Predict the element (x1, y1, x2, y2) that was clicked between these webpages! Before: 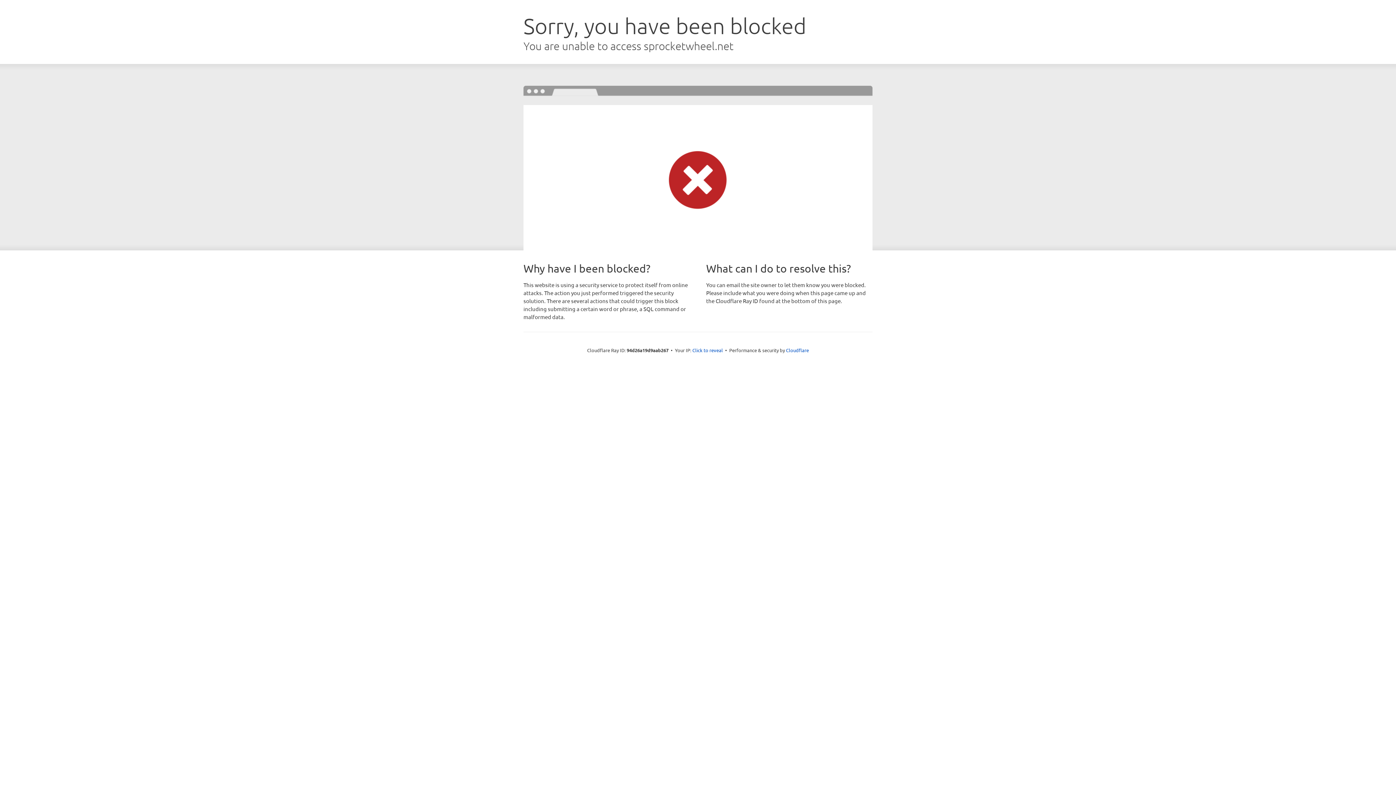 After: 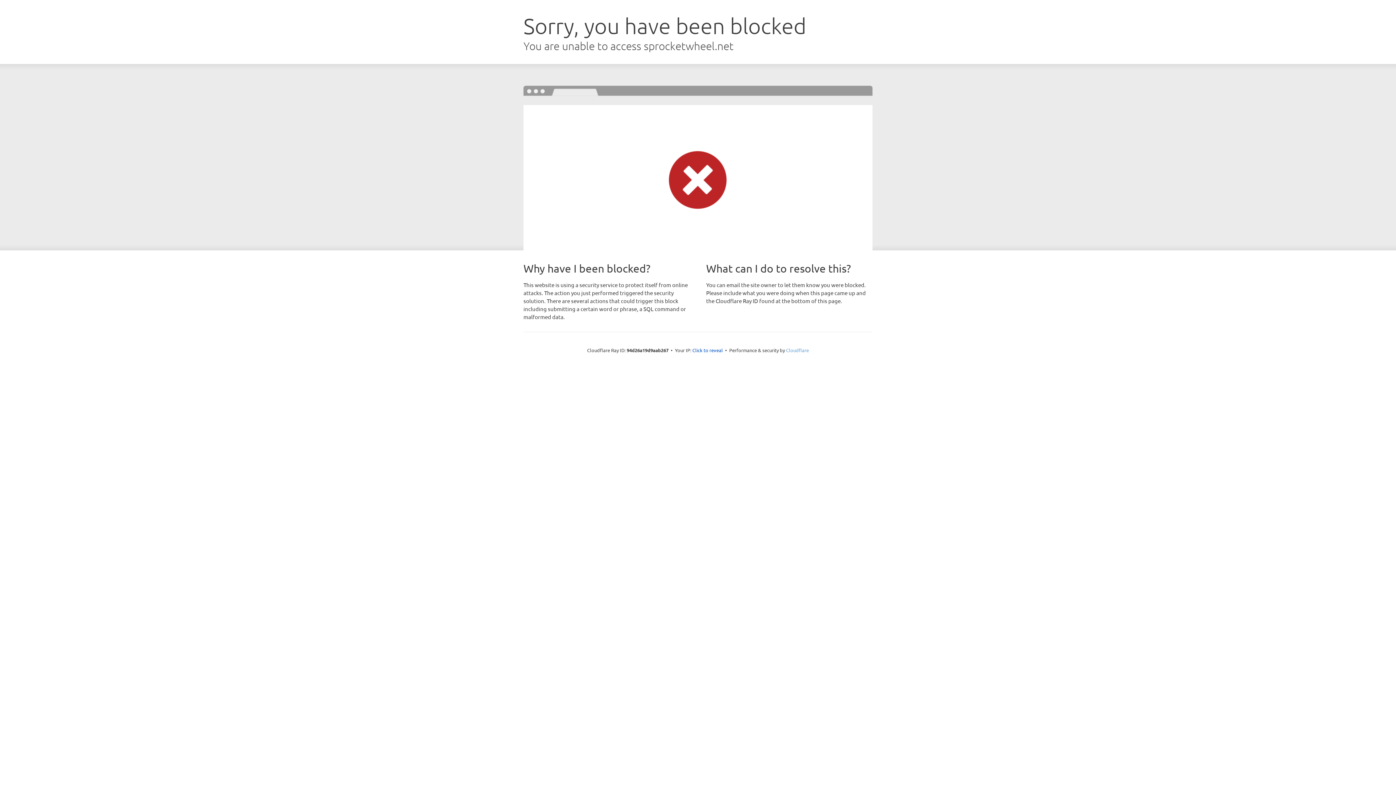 Action: label: Cloudflare bbox: (786, 347, 809, 353)